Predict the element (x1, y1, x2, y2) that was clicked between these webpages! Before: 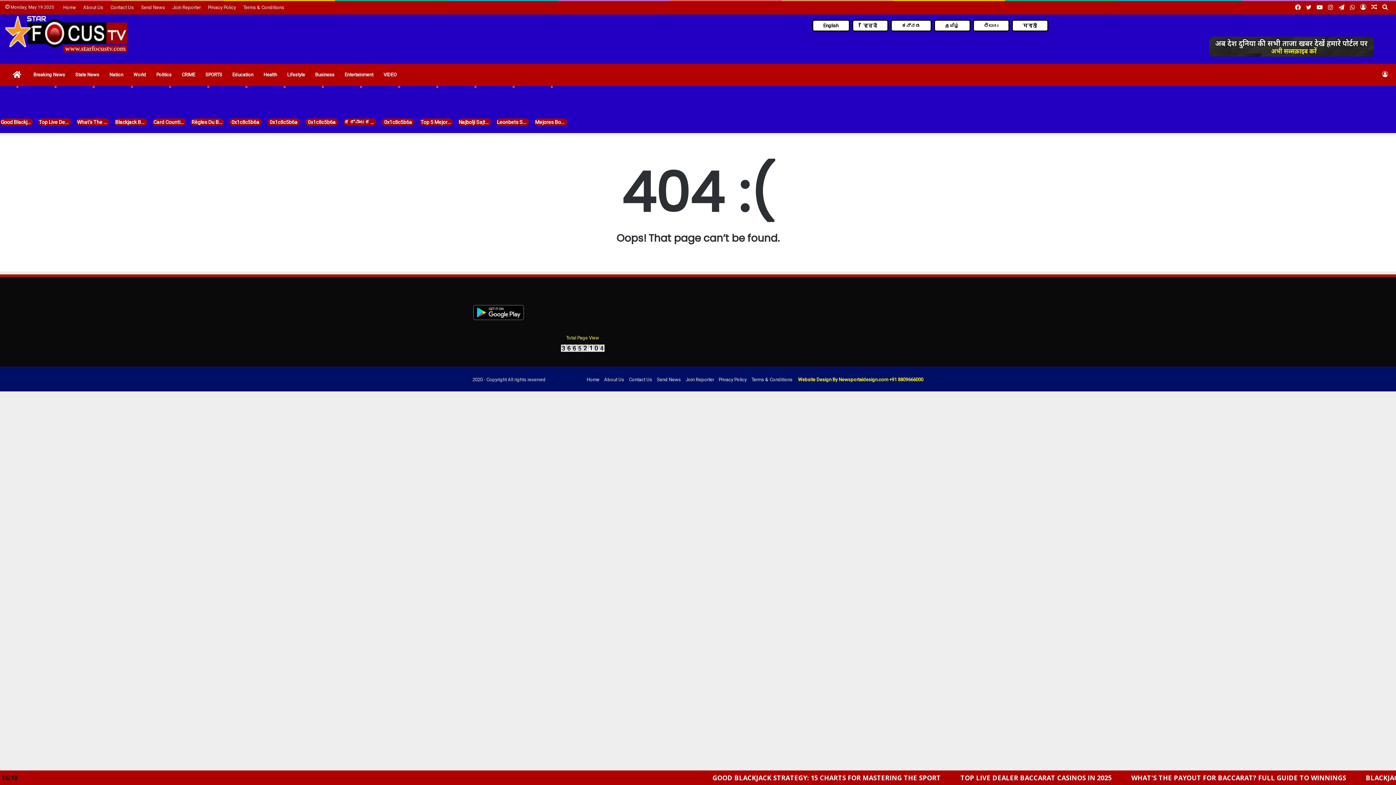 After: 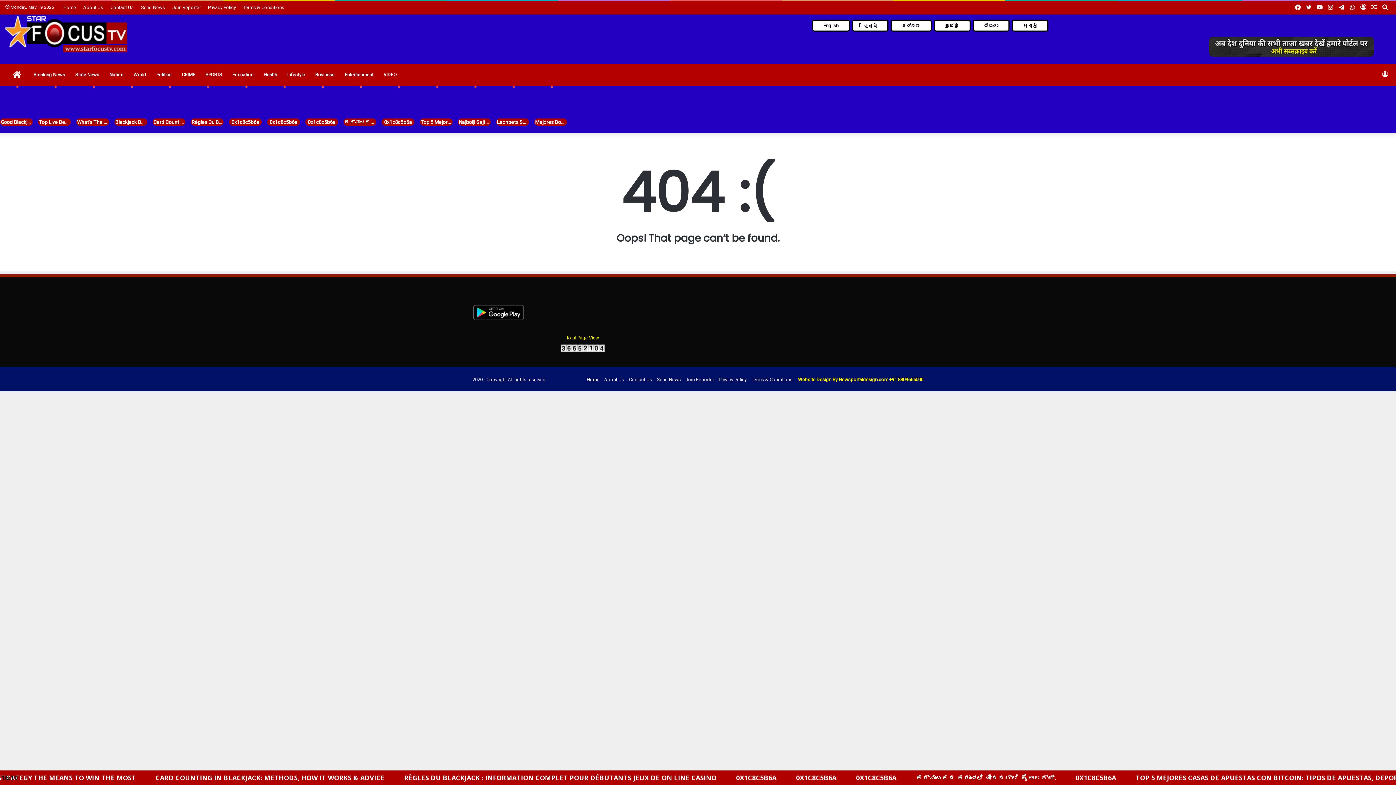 Action: bbox: (852, 19, 888, 31) label: हिन्दी